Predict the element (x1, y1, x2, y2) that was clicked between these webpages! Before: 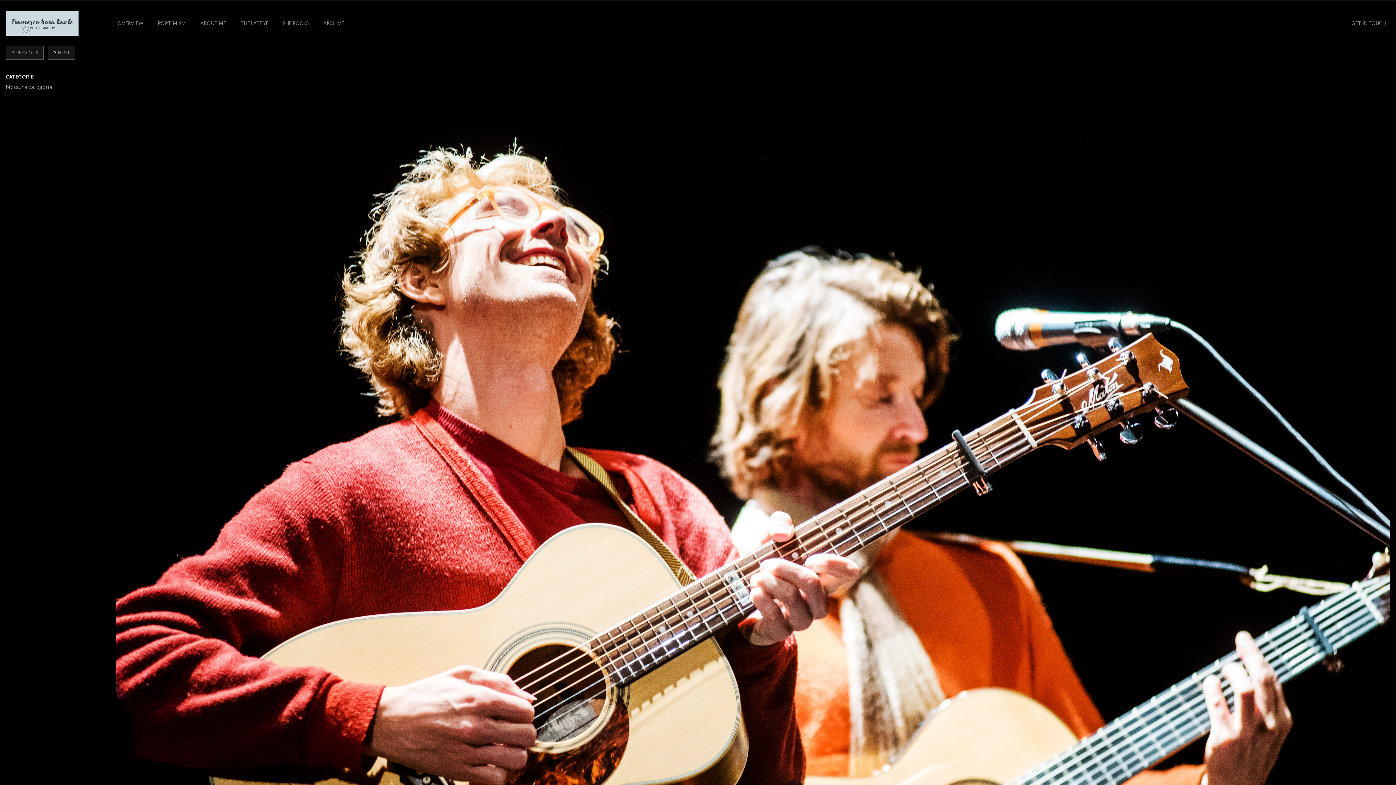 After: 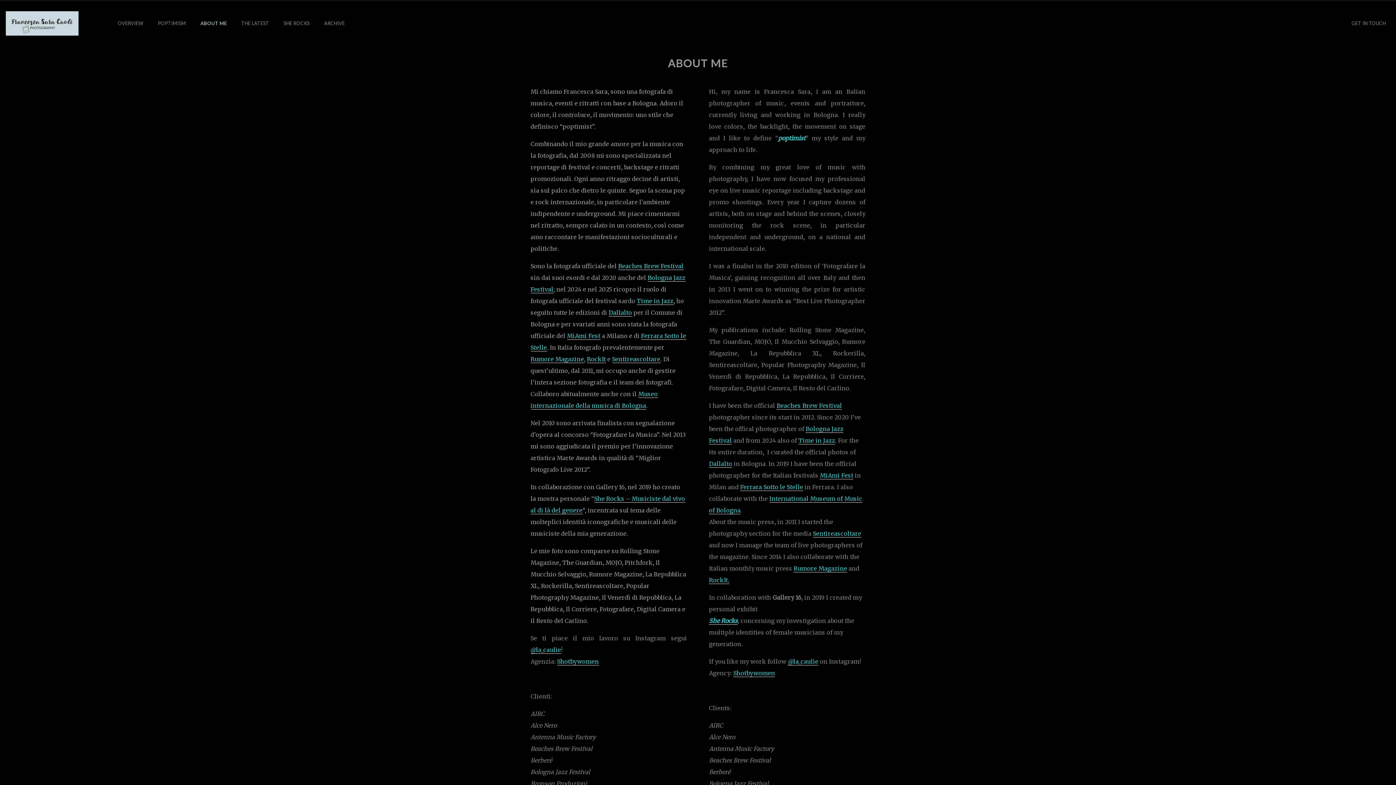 Action: bbox: (196, 17, 230, 29) label: ABOUT ME